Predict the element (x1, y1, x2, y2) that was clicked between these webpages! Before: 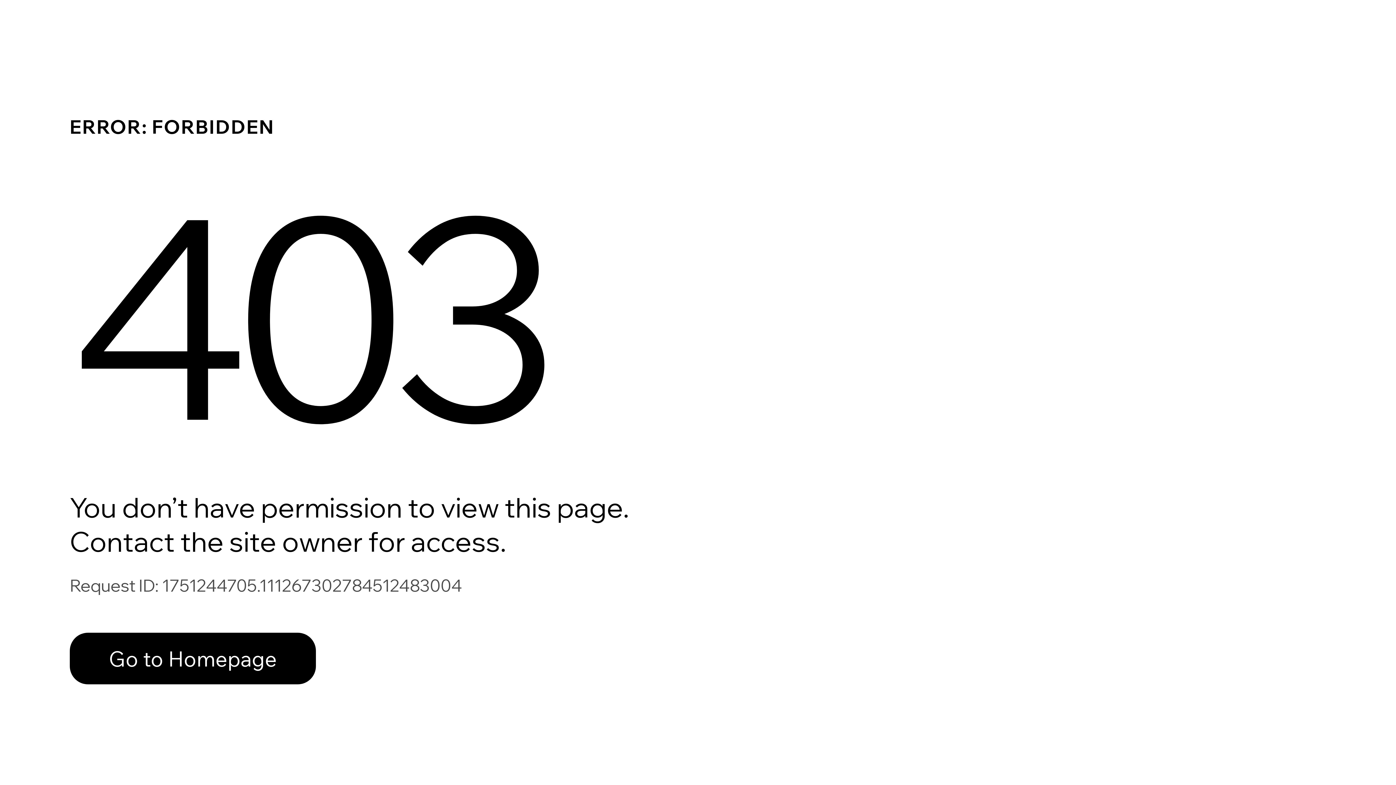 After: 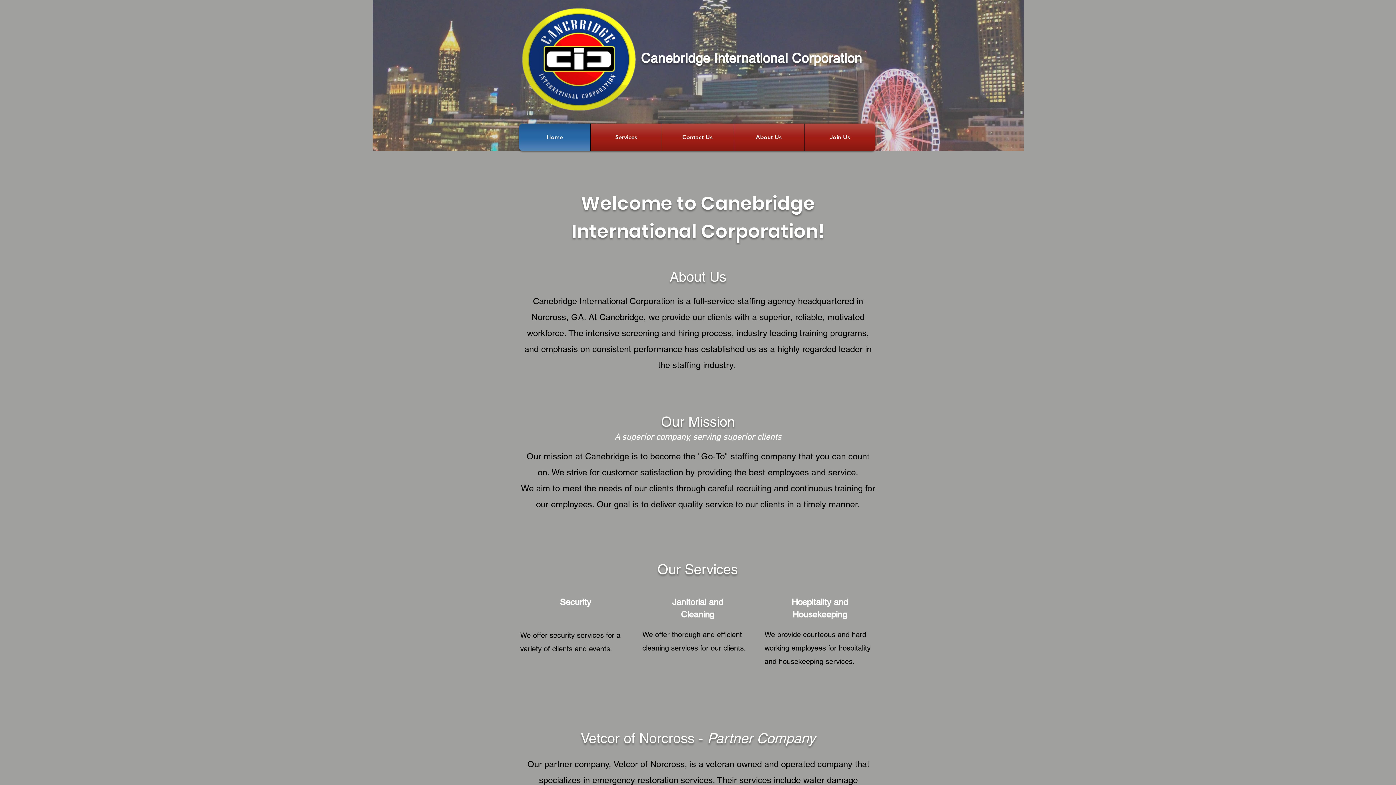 Action: bbox: (69, 633, 316, 684) label: Go to Homepage